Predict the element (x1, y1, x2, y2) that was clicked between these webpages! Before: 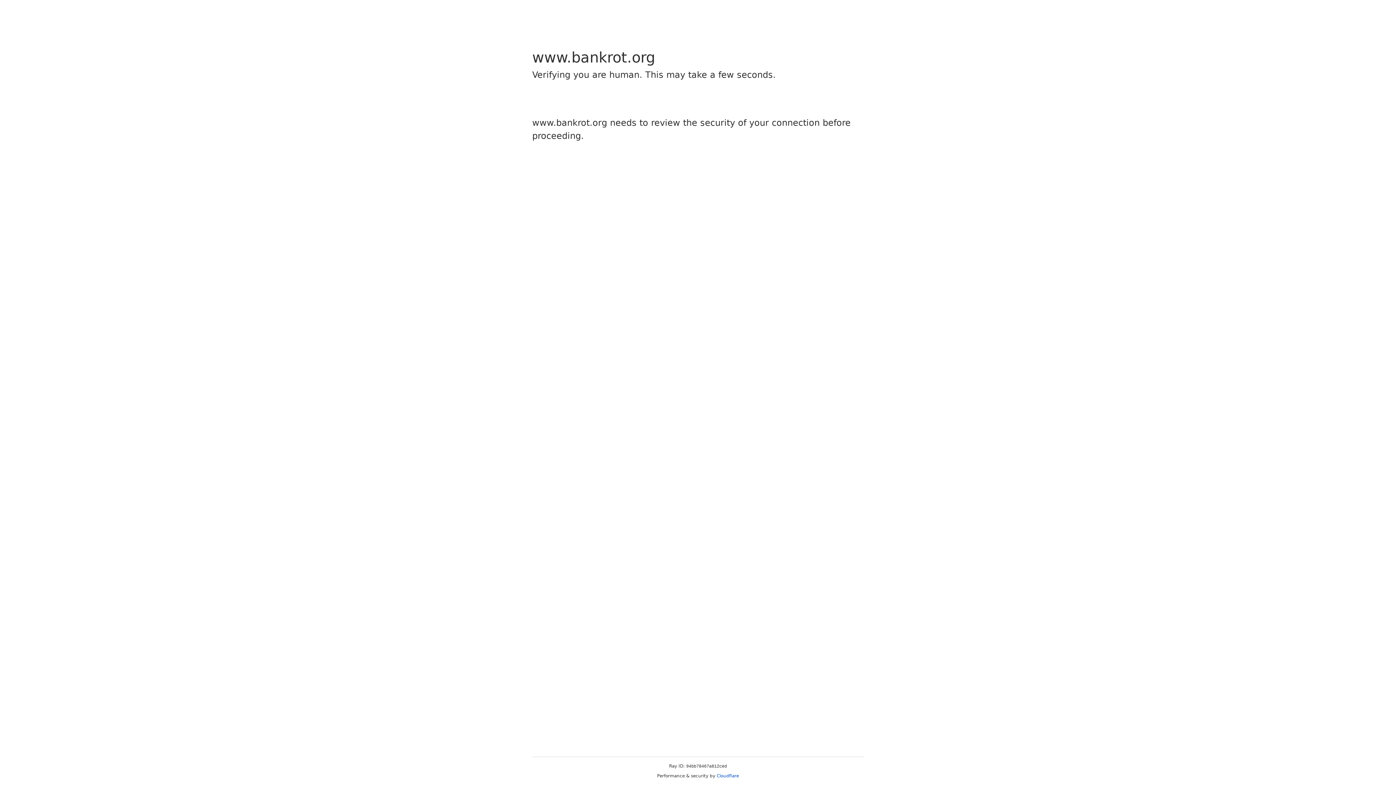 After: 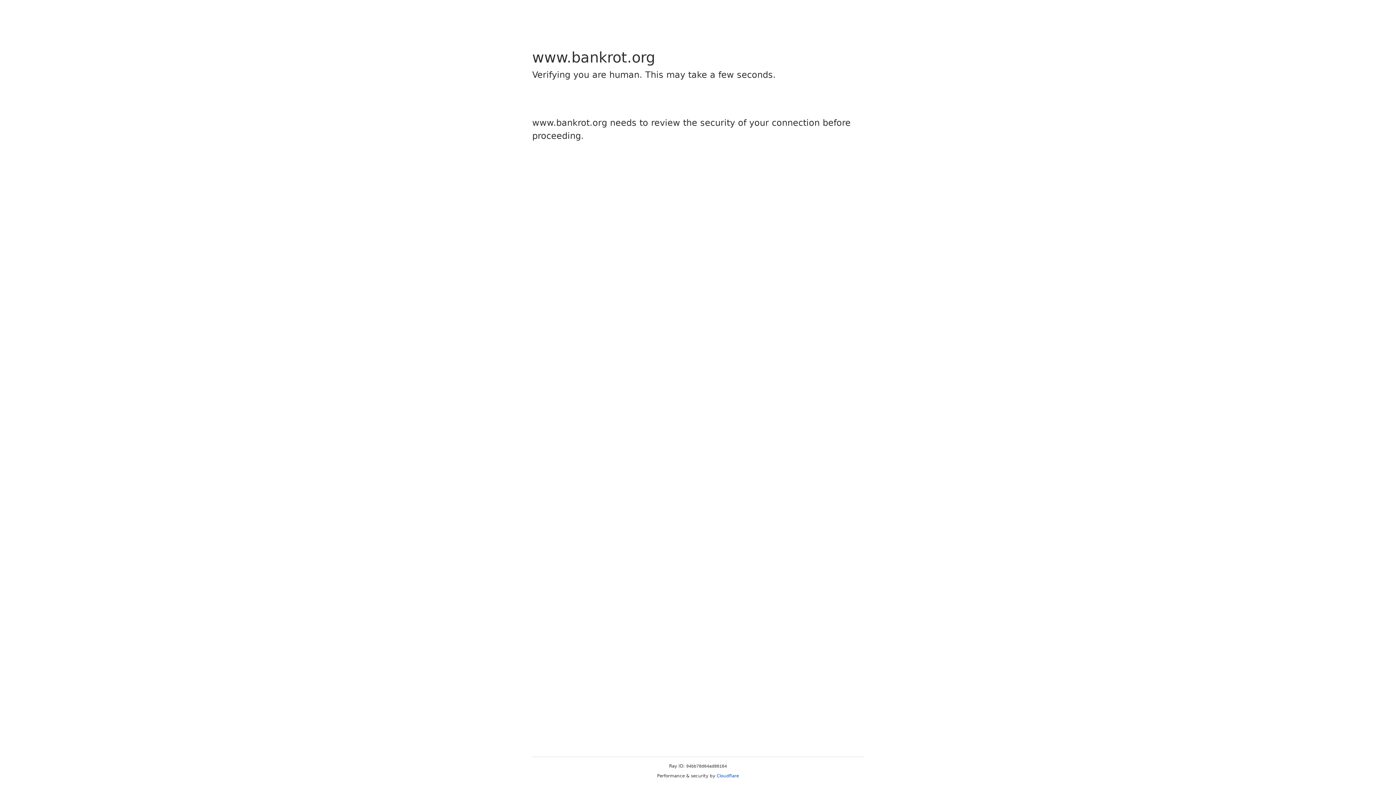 Action: bbox: (716, 773, 739, 778) label: Cloudflare